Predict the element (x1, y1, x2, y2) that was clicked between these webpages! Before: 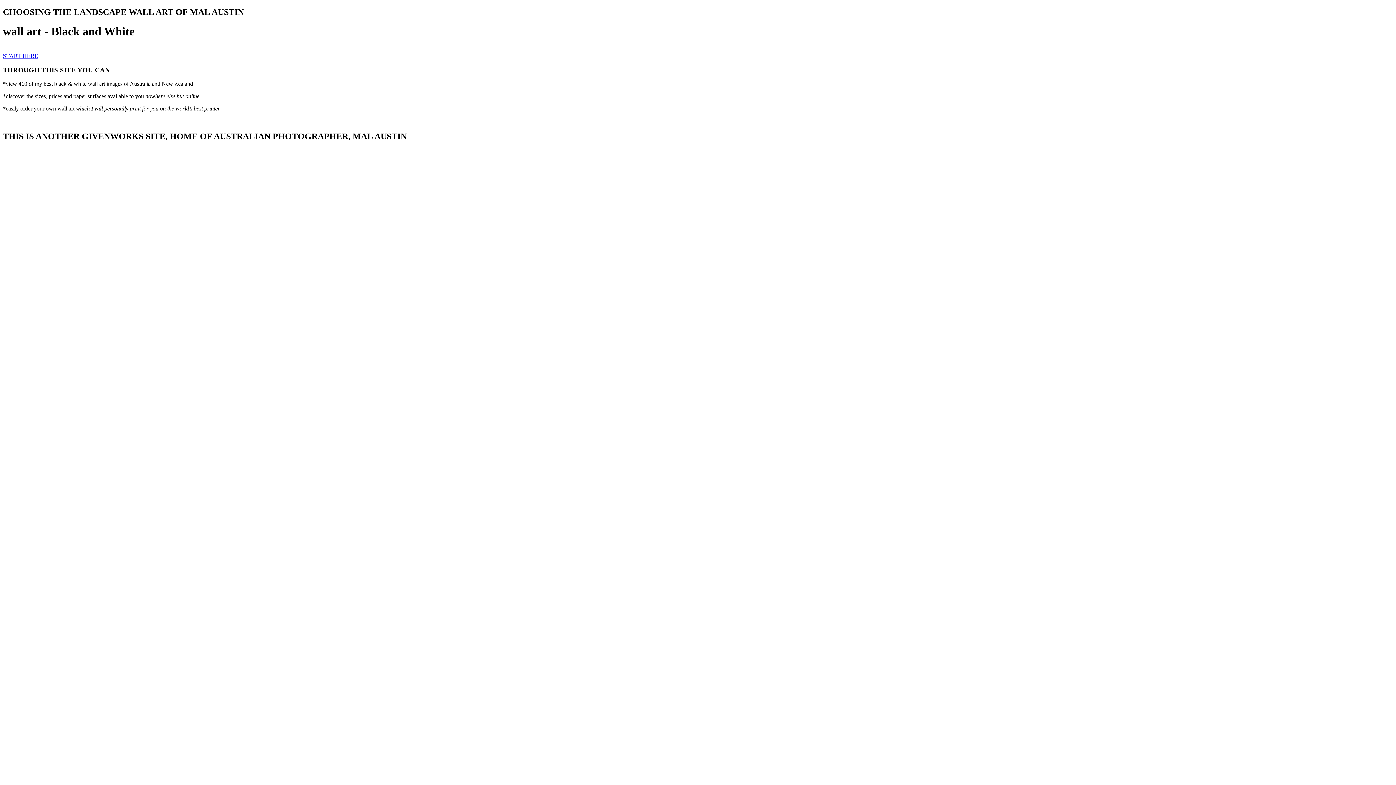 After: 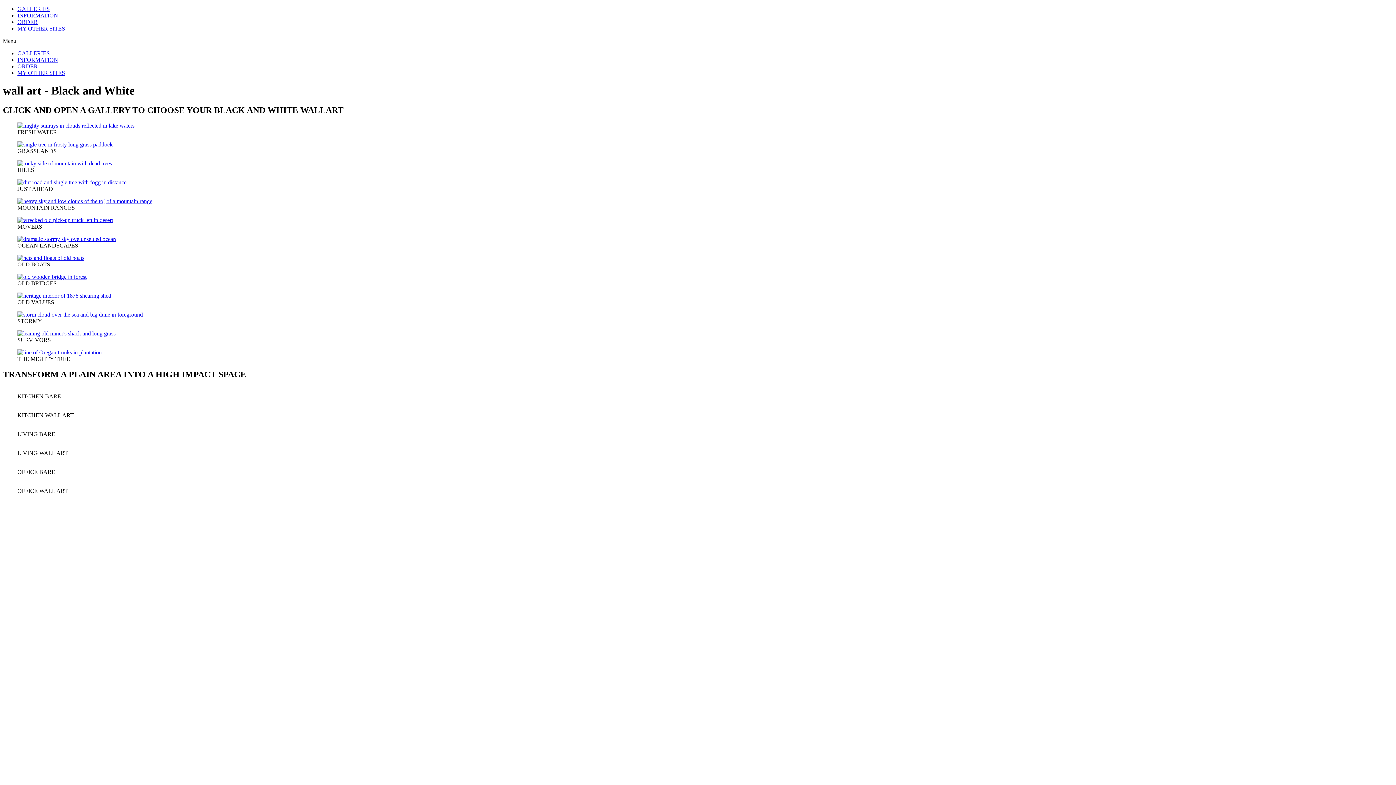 Action: bbox: (2, 52, 38, 58) label: START HERE